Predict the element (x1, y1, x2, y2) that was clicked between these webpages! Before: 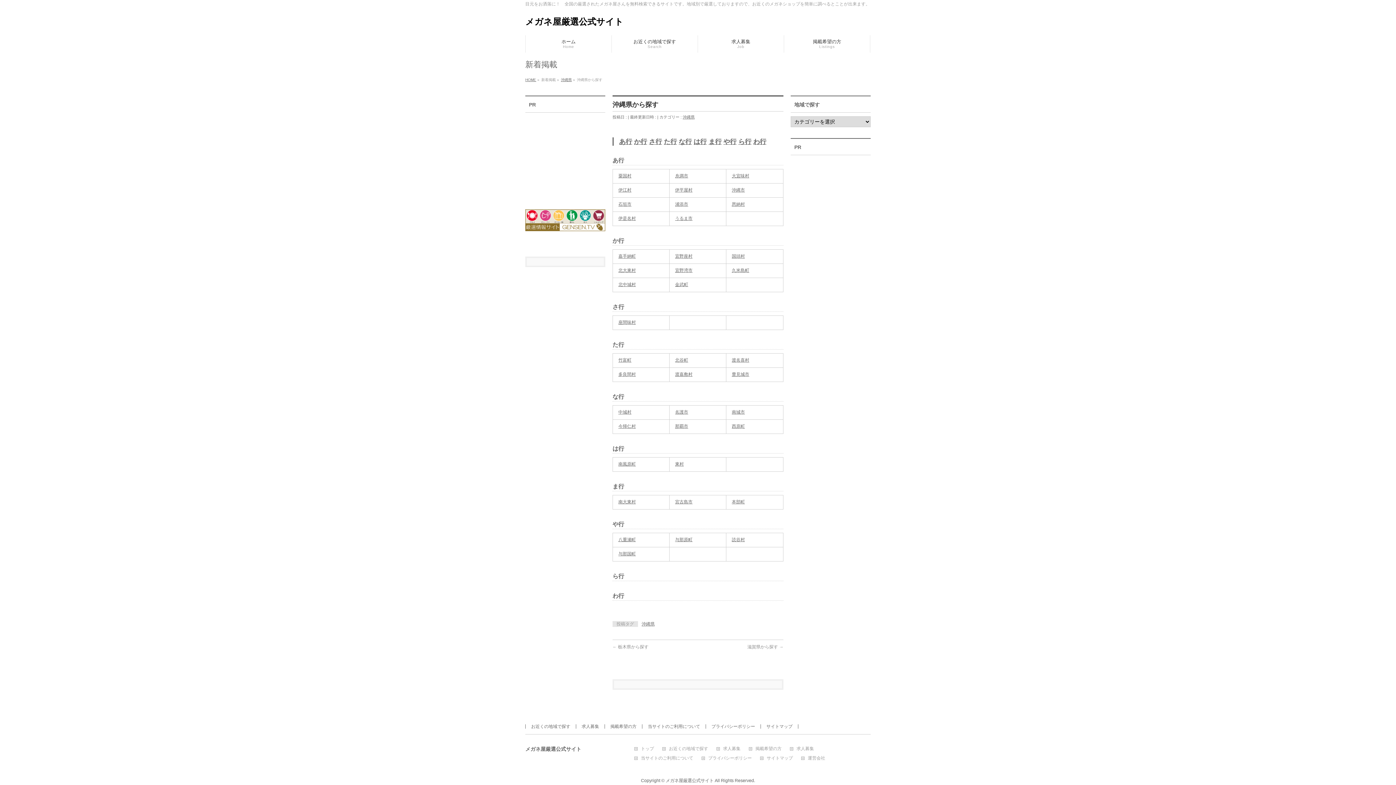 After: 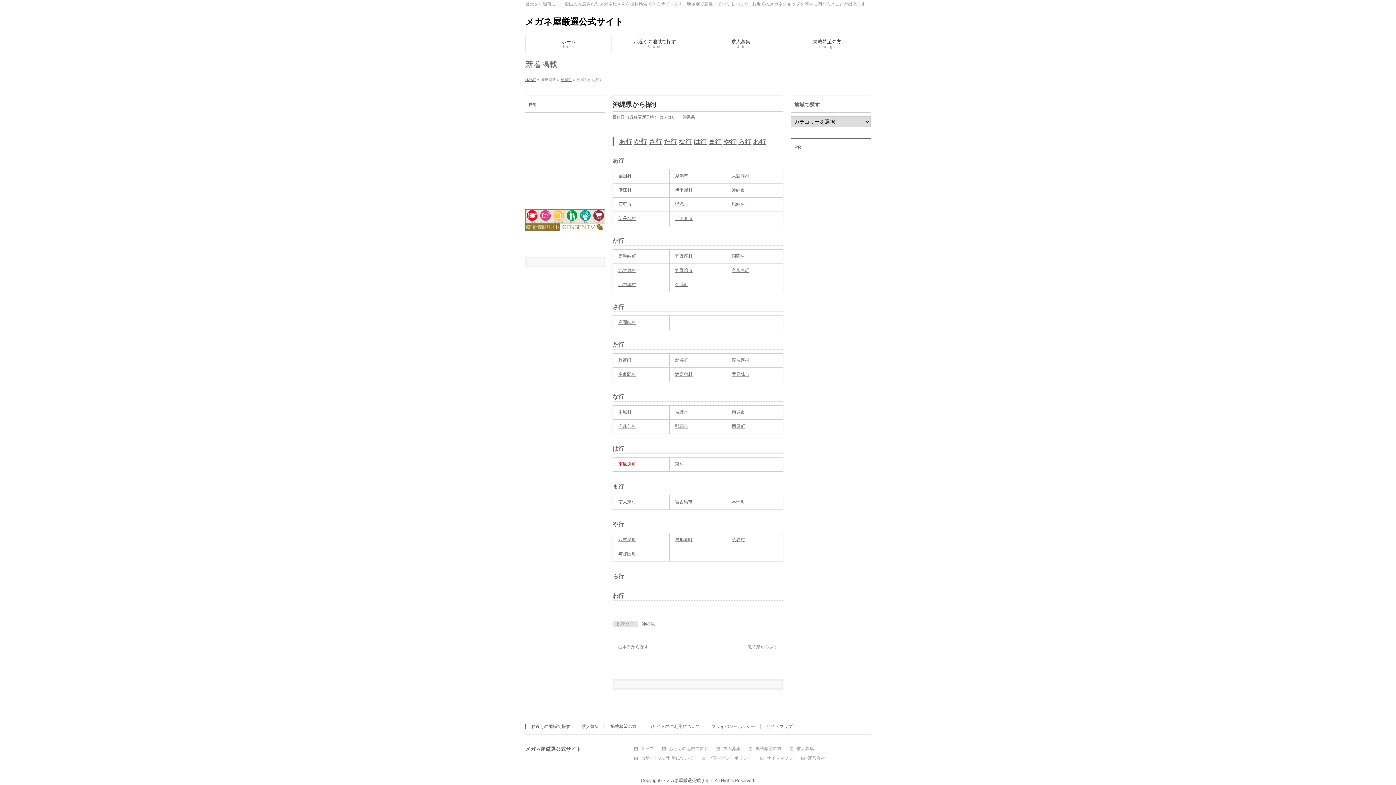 Action: label: 南風原町 bbox: (618, 461, 636, 466)